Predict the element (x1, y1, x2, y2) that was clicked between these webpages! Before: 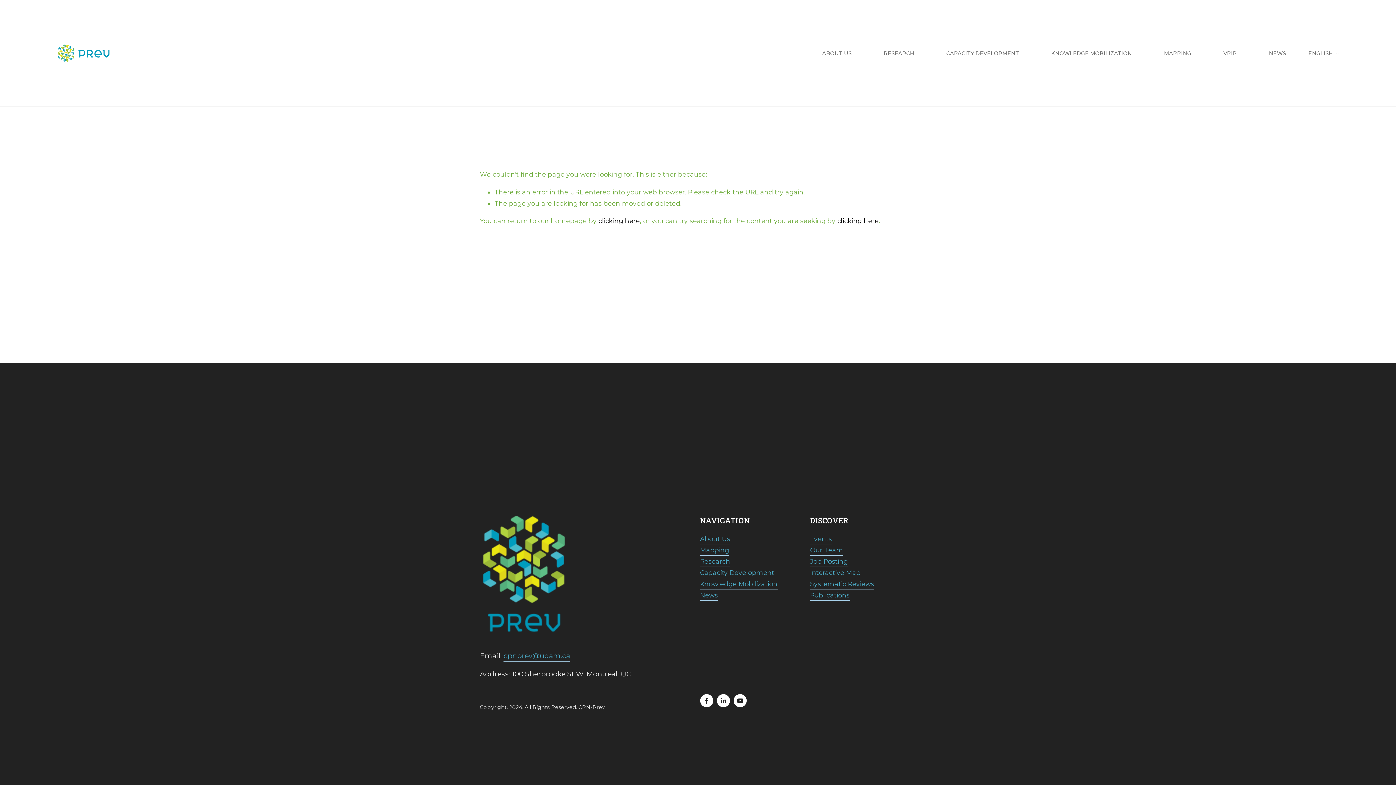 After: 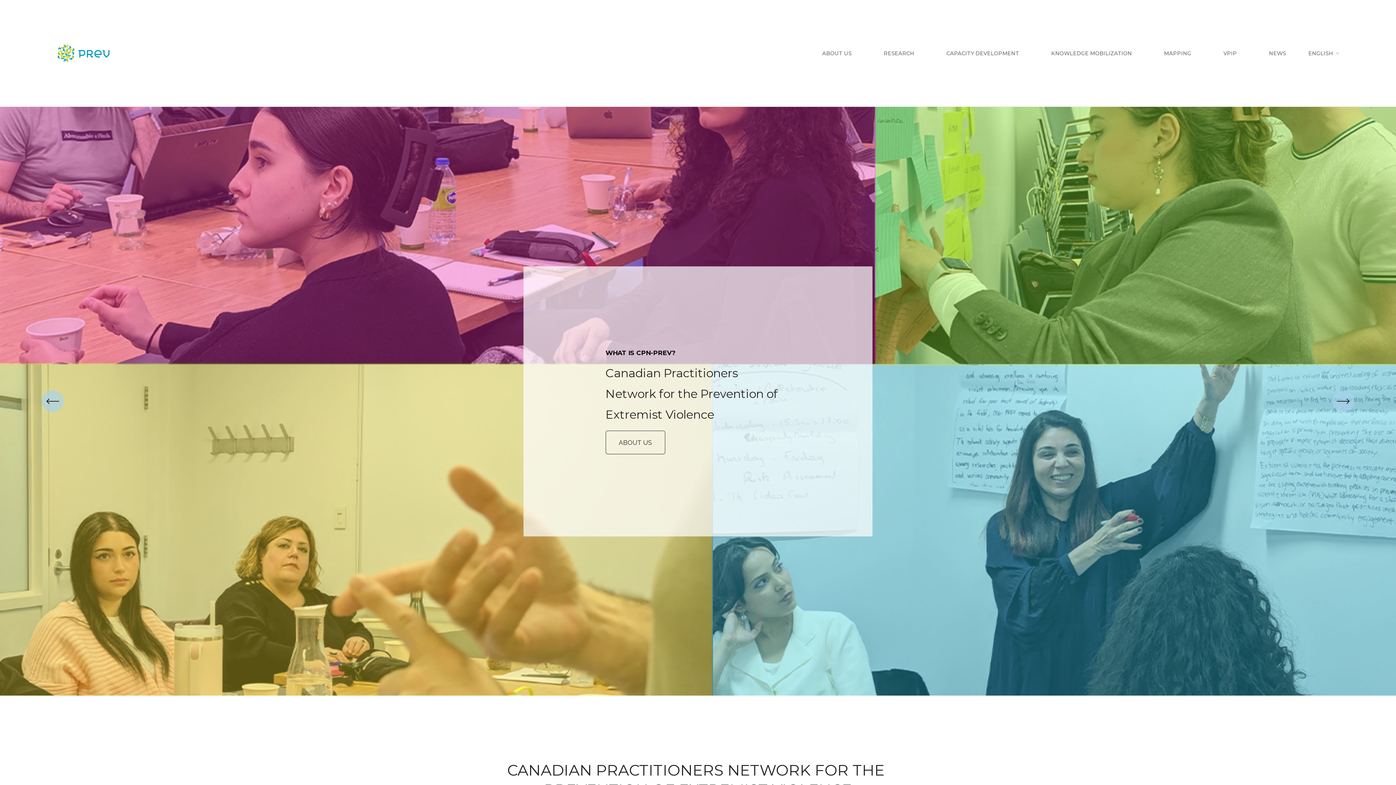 Action: bbox: (55, 41, 112, 65)